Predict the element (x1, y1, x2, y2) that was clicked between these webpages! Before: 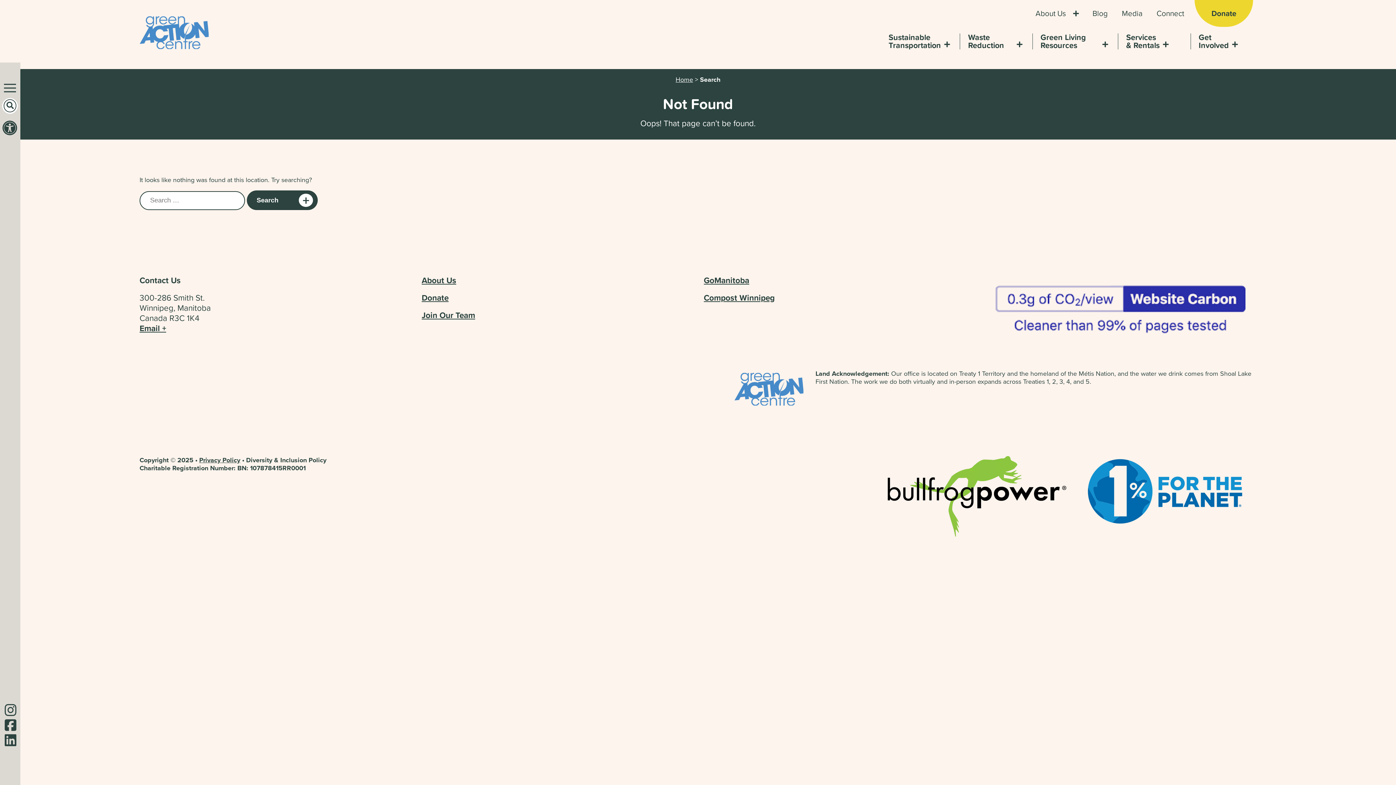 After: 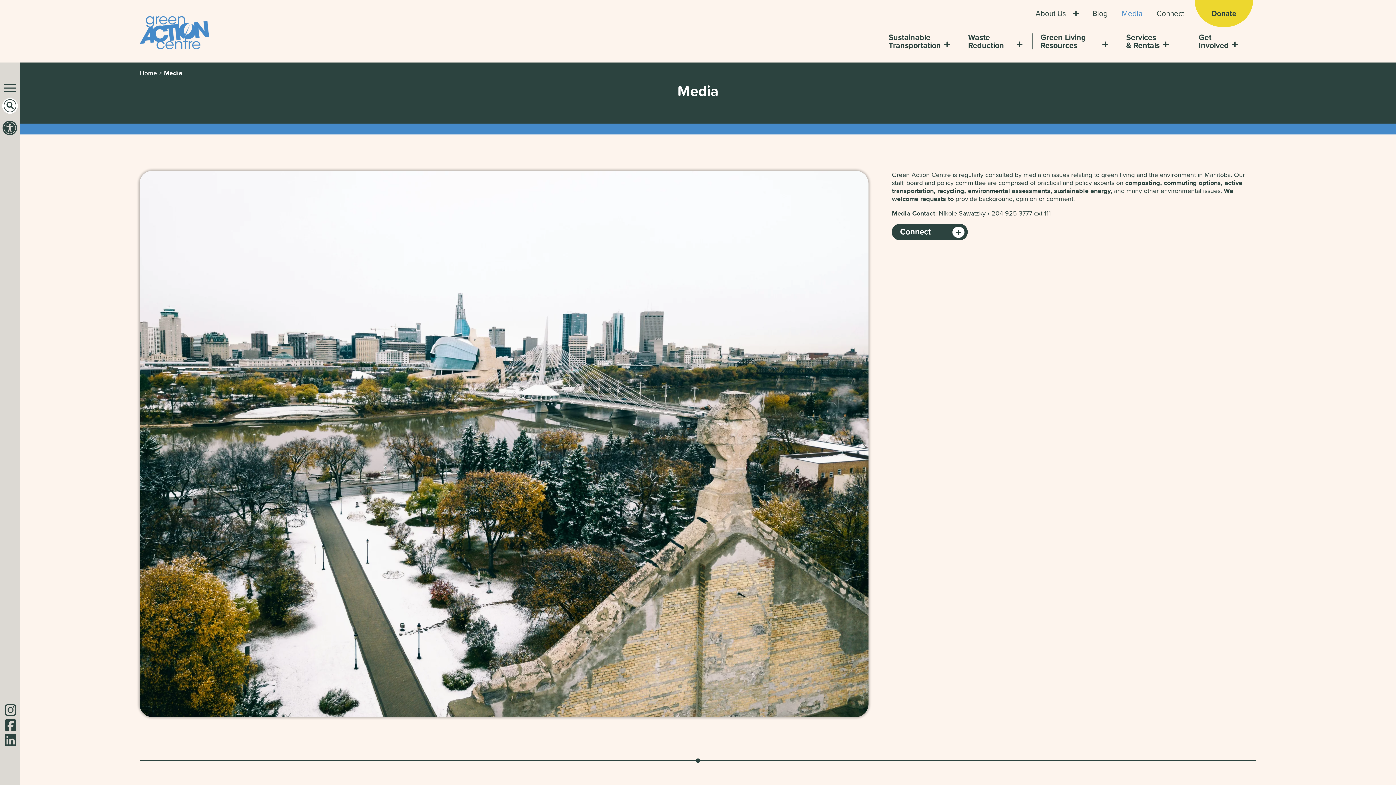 Action: label: Media bbox: (1118, 0, 1146, 26)